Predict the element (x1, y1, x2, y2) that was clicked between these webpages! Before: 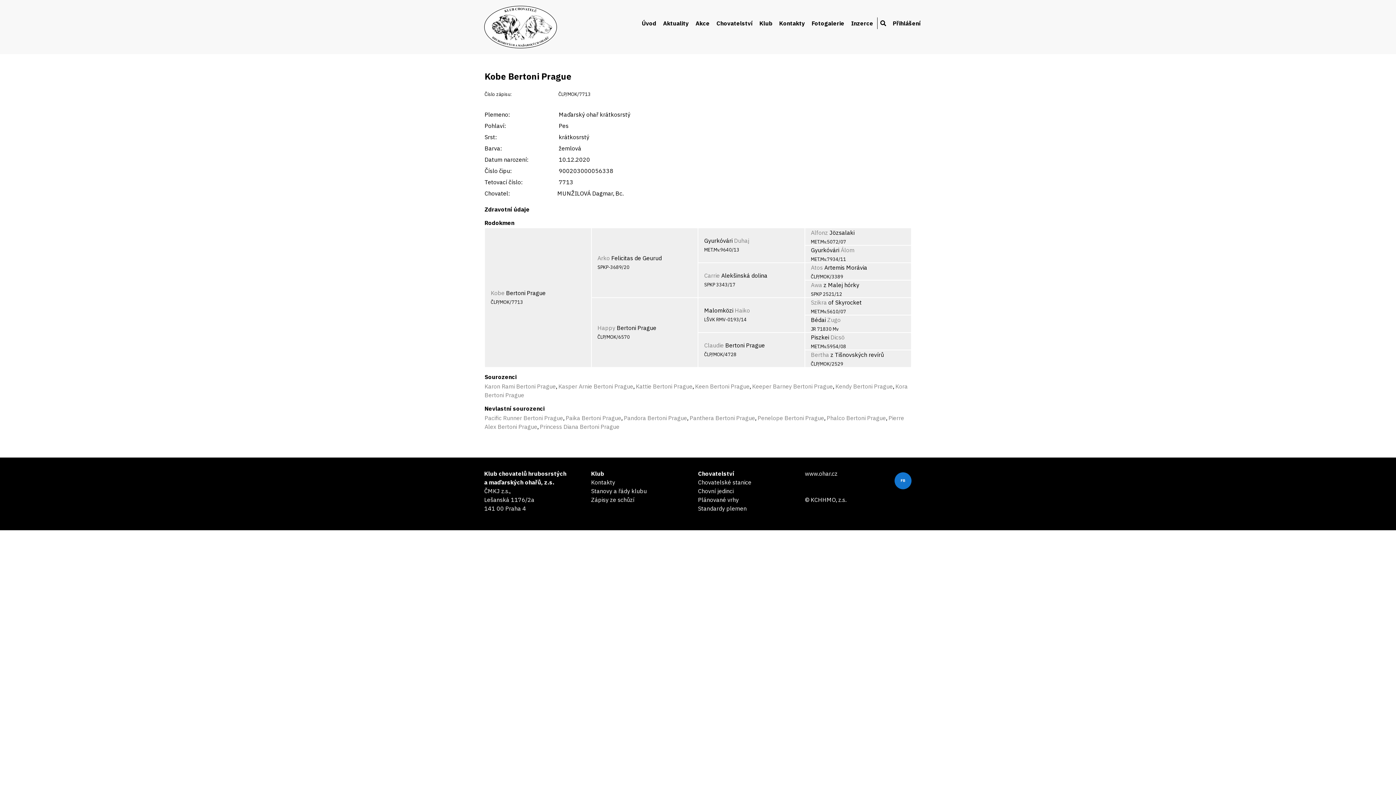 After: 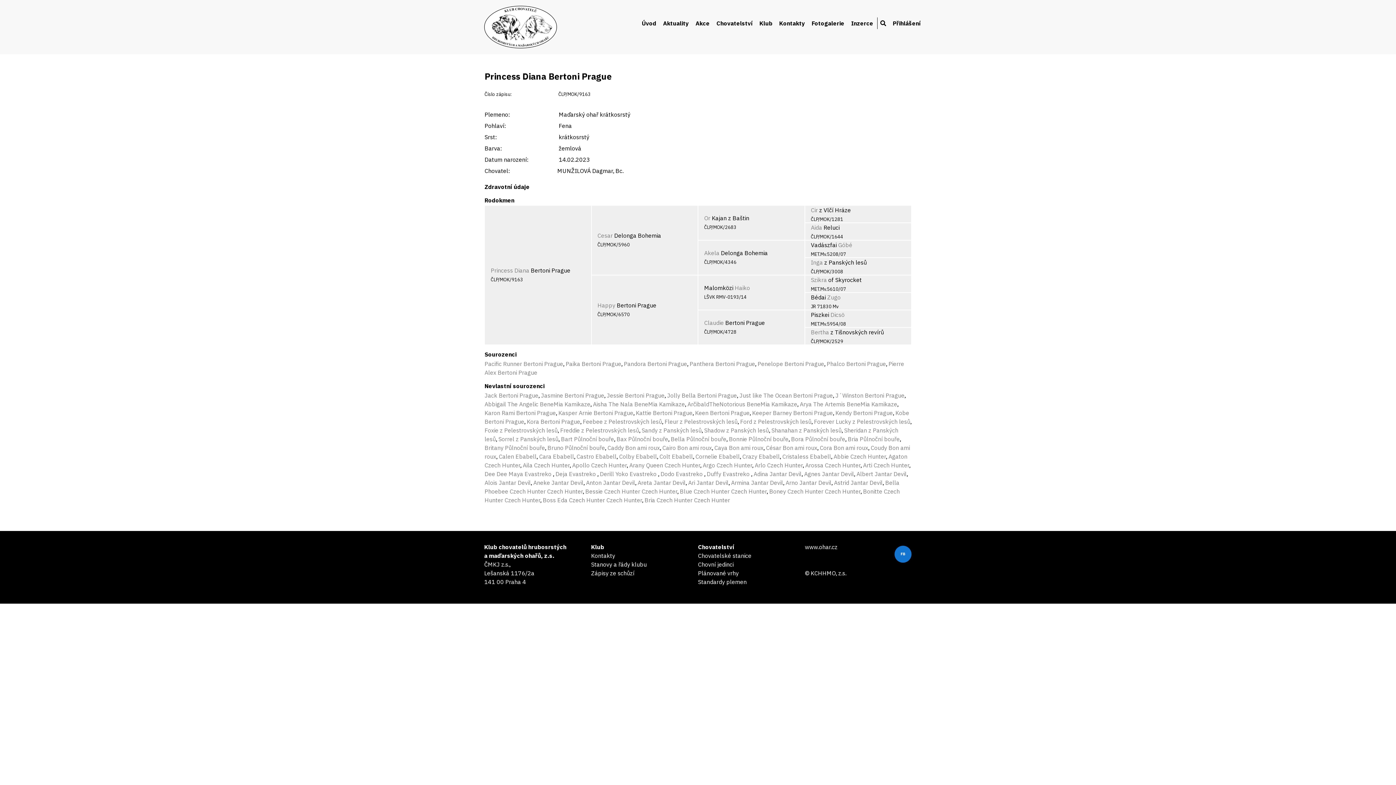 Action: bbox: (540, 423, 619, 430) label: Princess Diana Bertoni Prague